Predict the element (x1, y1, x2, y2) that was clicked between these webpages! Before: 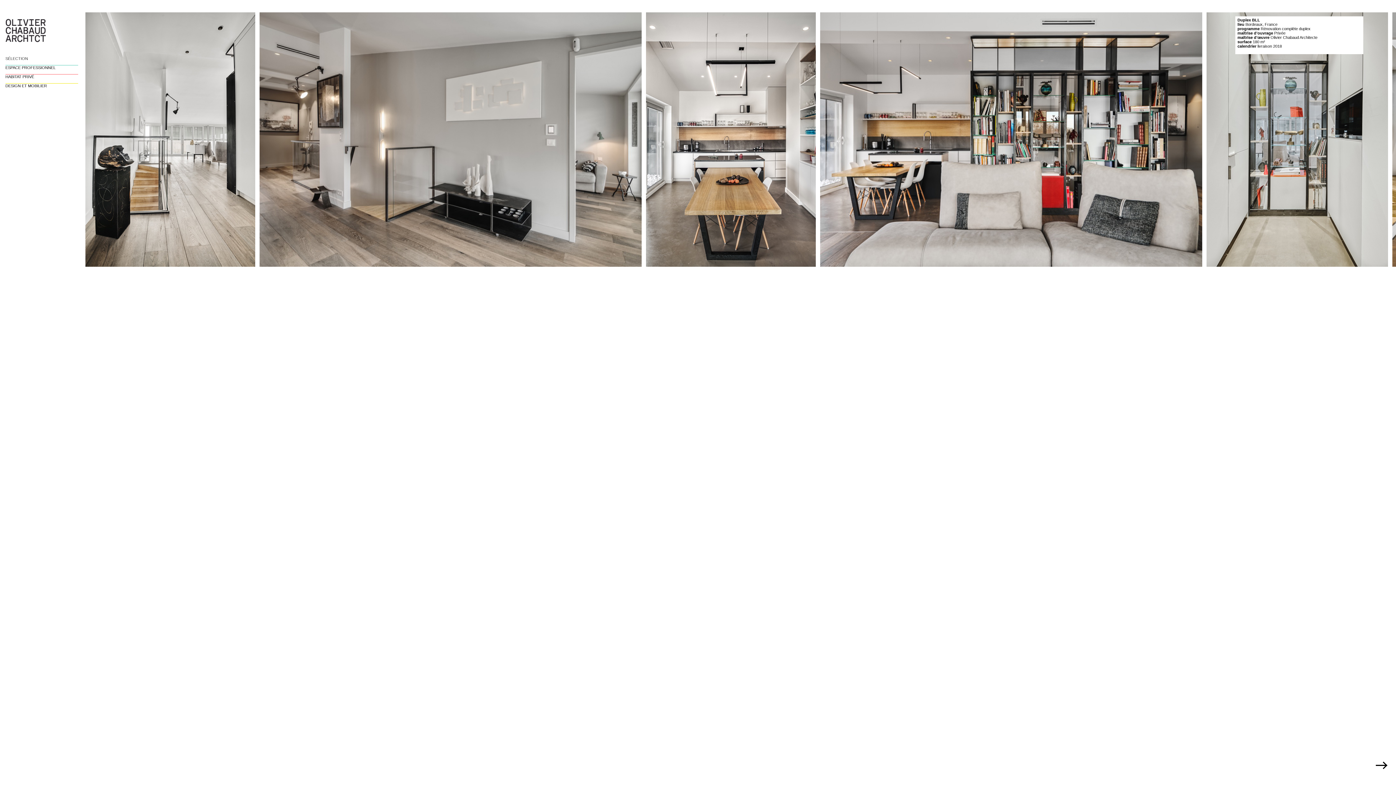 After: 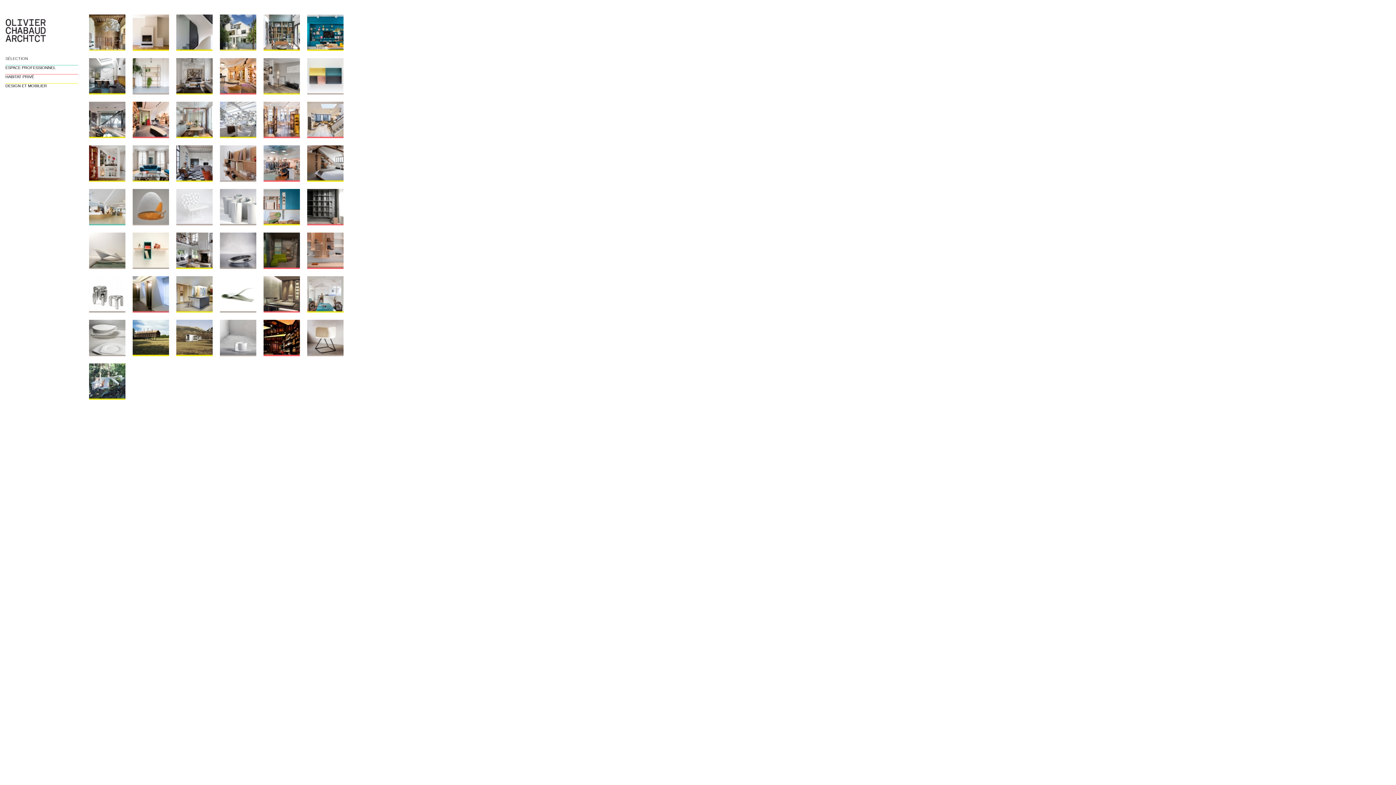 Action: label: SÉLECTION bbox: (5, 56, 28, 60)